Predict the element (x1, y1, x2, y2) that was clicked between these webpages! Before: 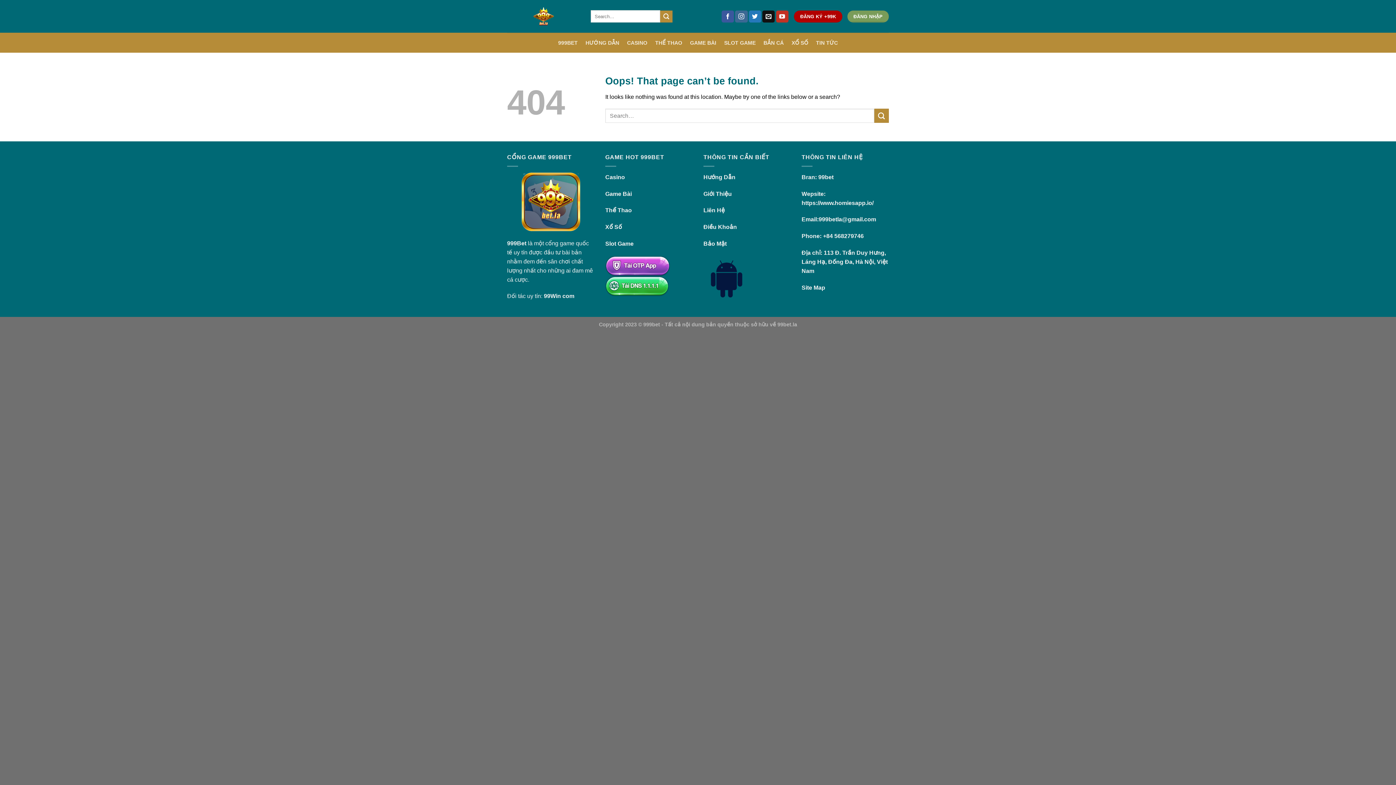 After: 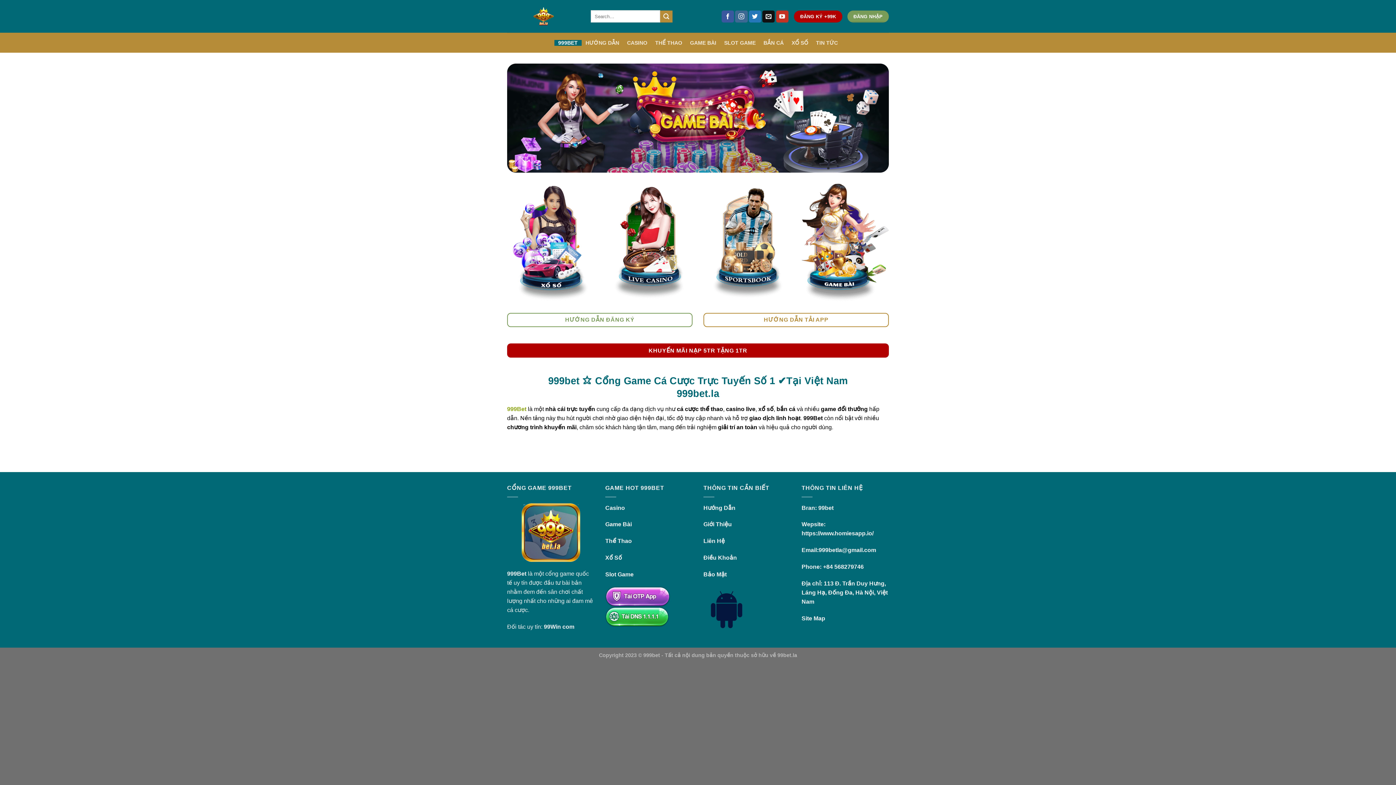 Action: label: 99bet bbox: (818, 174, 833, 180)